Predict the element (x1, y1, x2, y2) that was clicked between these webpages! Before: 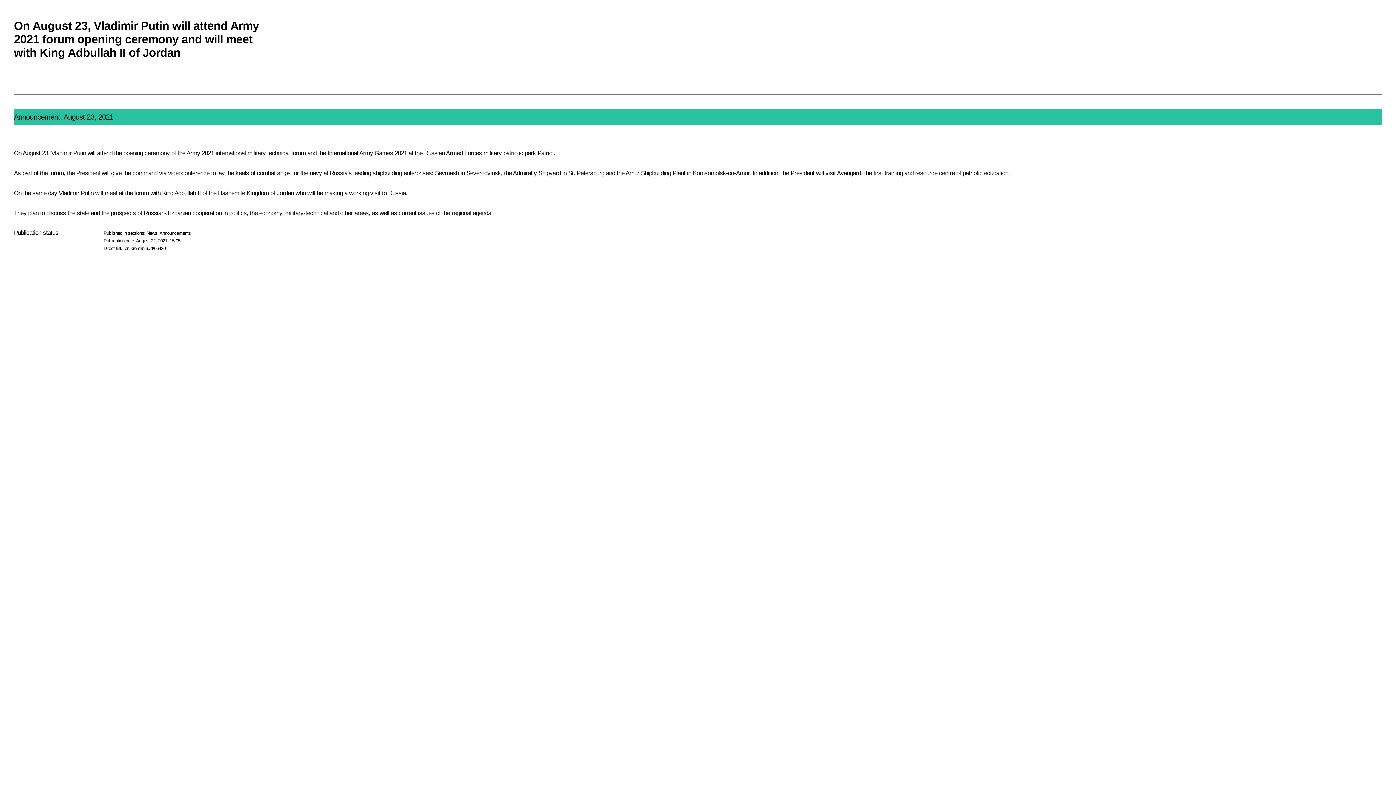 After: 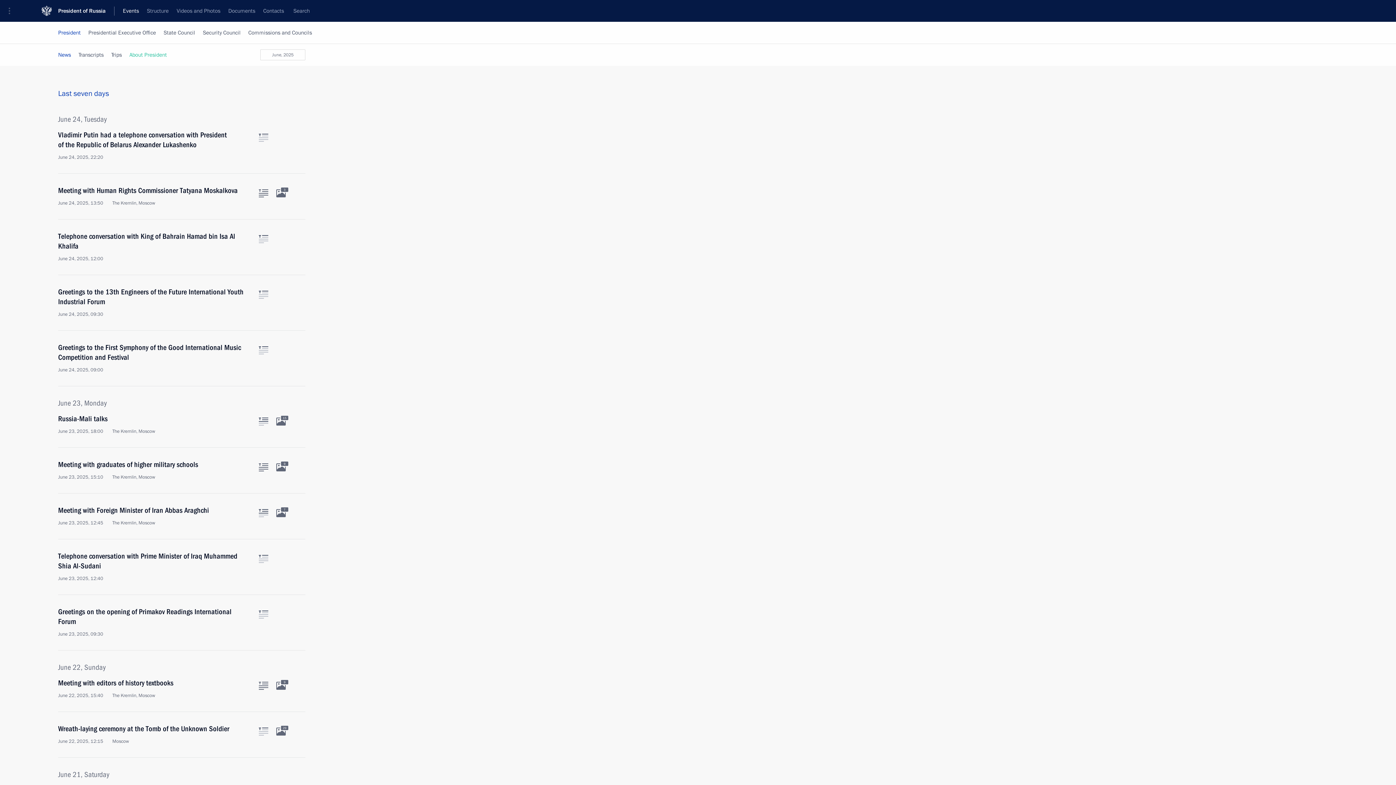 Action: bbox: (146, 230, 157, 236) label: News